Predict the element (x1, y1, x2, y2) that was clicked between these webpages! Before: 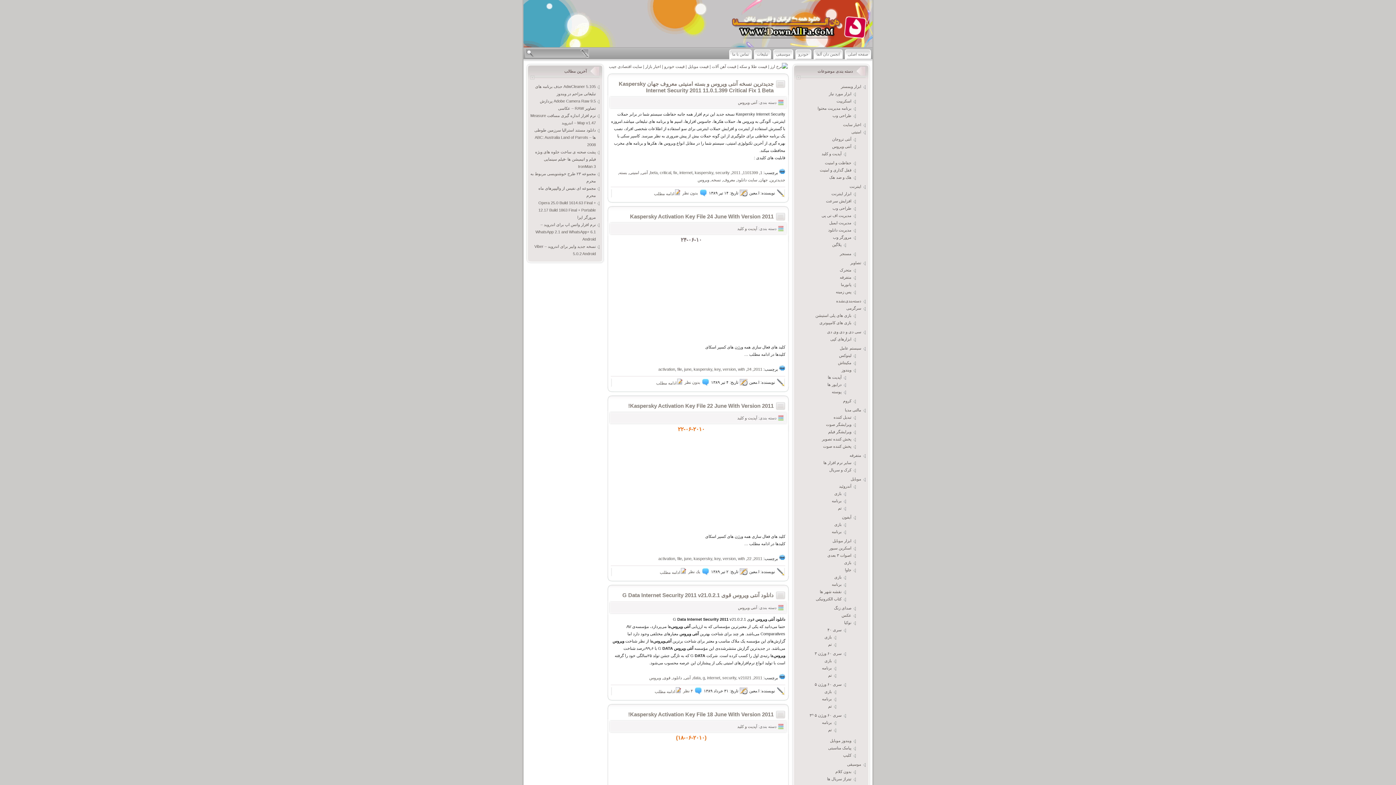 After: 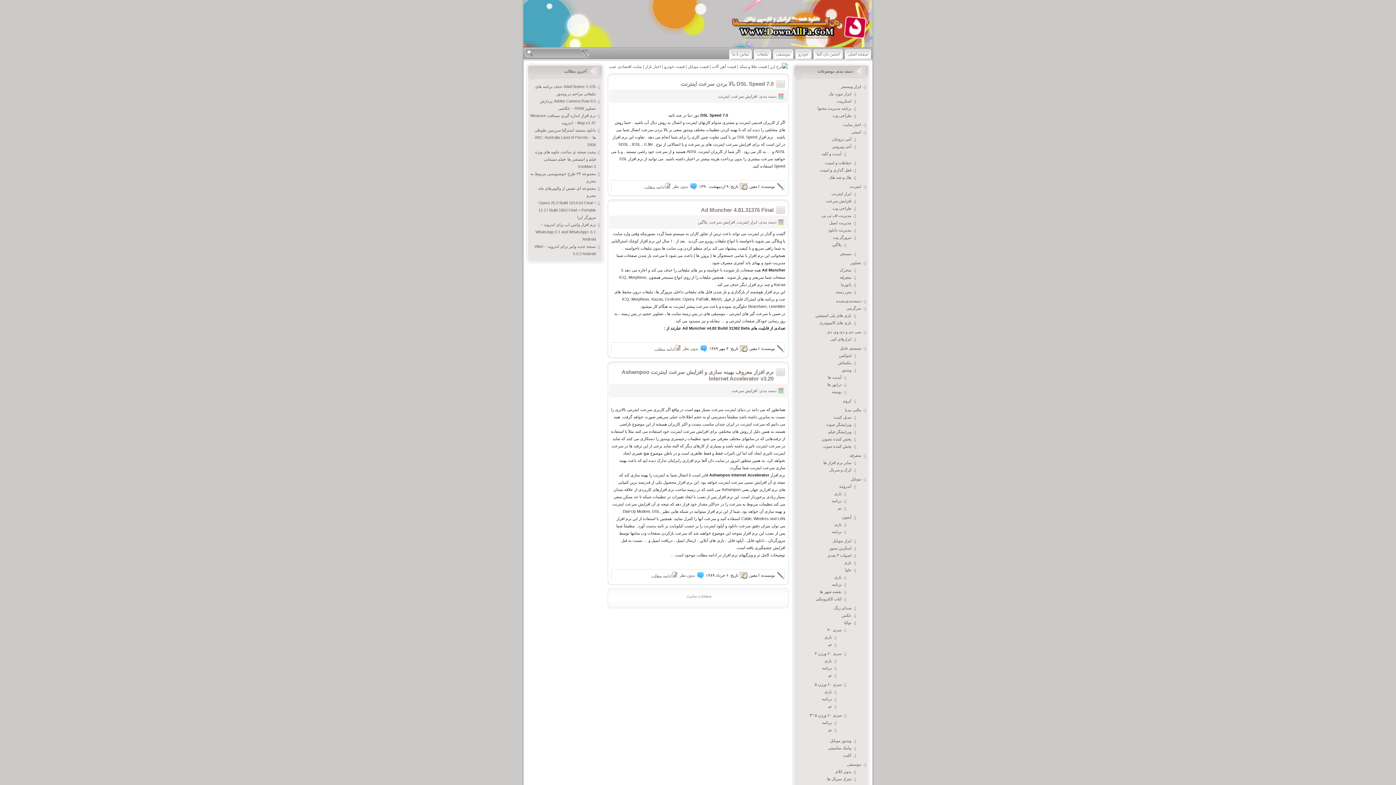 Action: bbox: (826, 198, 851, 203) label: افزایش سرعت